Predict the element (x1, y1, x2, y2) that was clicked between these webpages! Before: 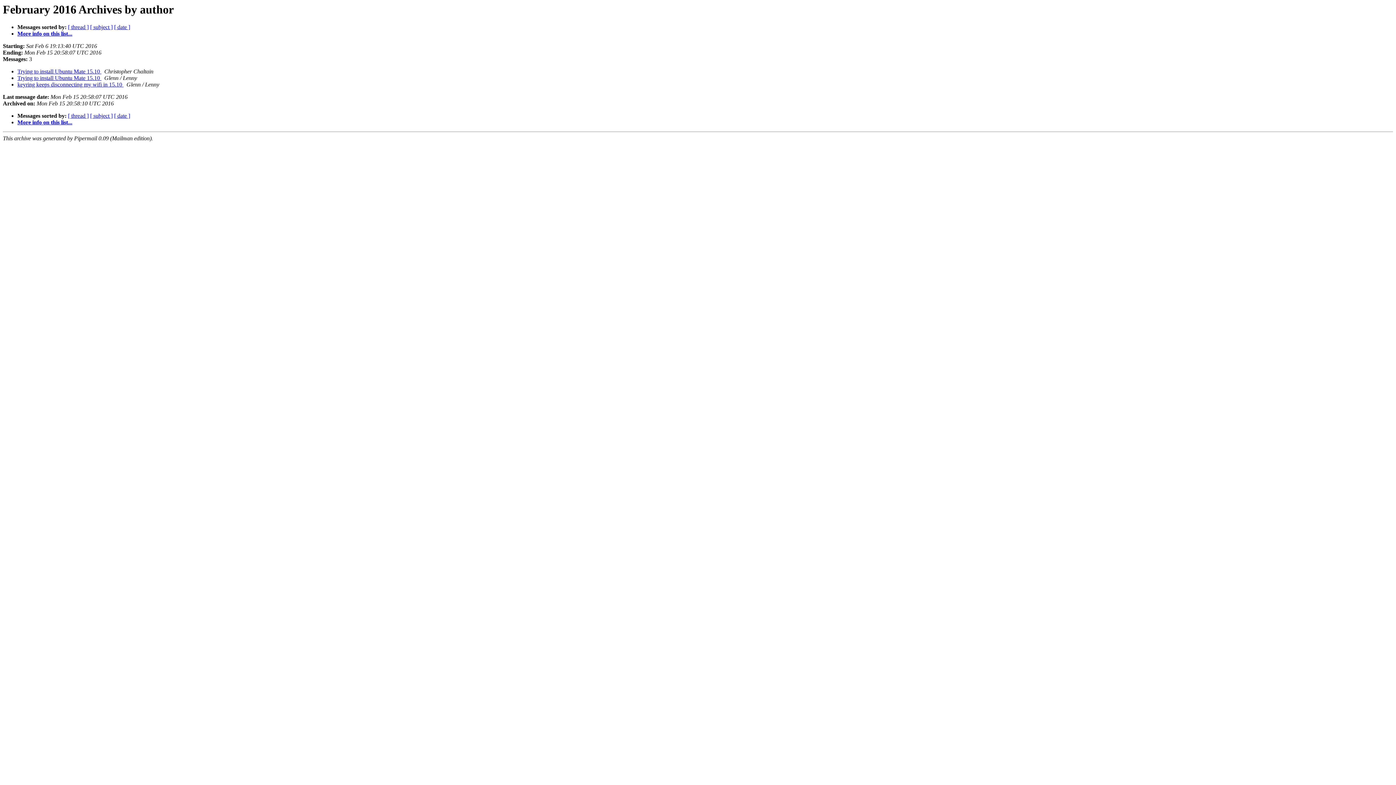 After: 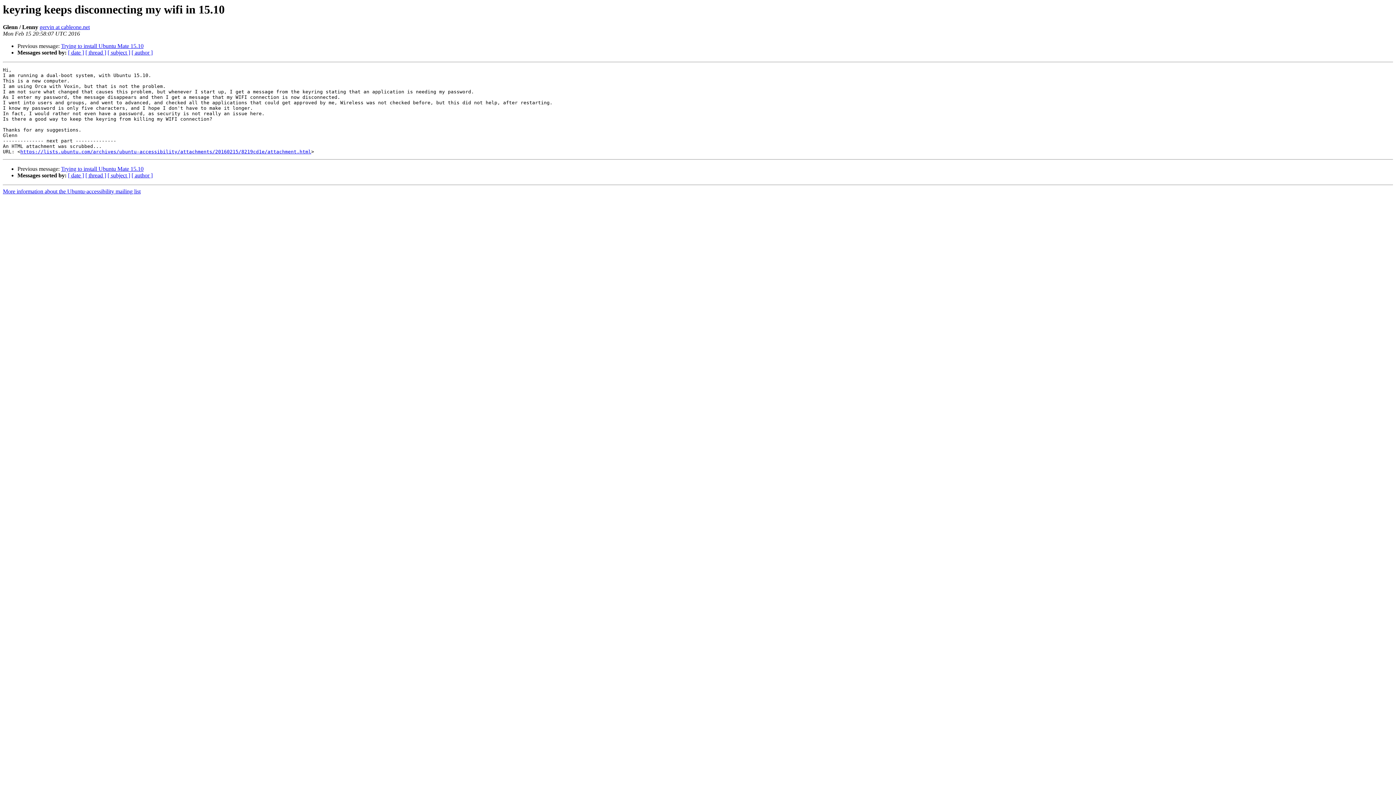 Action: bbox: (17, 81, 123, 87) label: keyring keeps disconnecting my wifi in 15.10 